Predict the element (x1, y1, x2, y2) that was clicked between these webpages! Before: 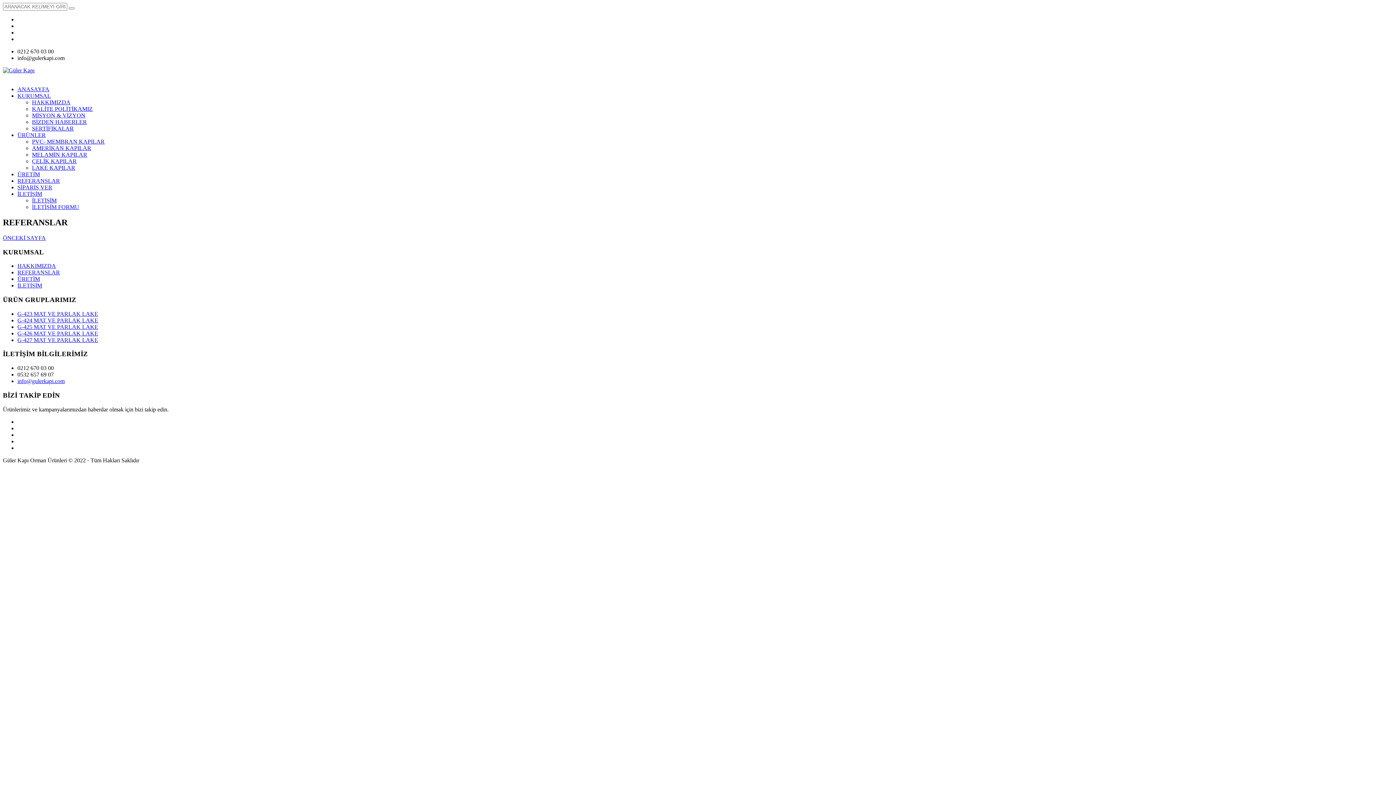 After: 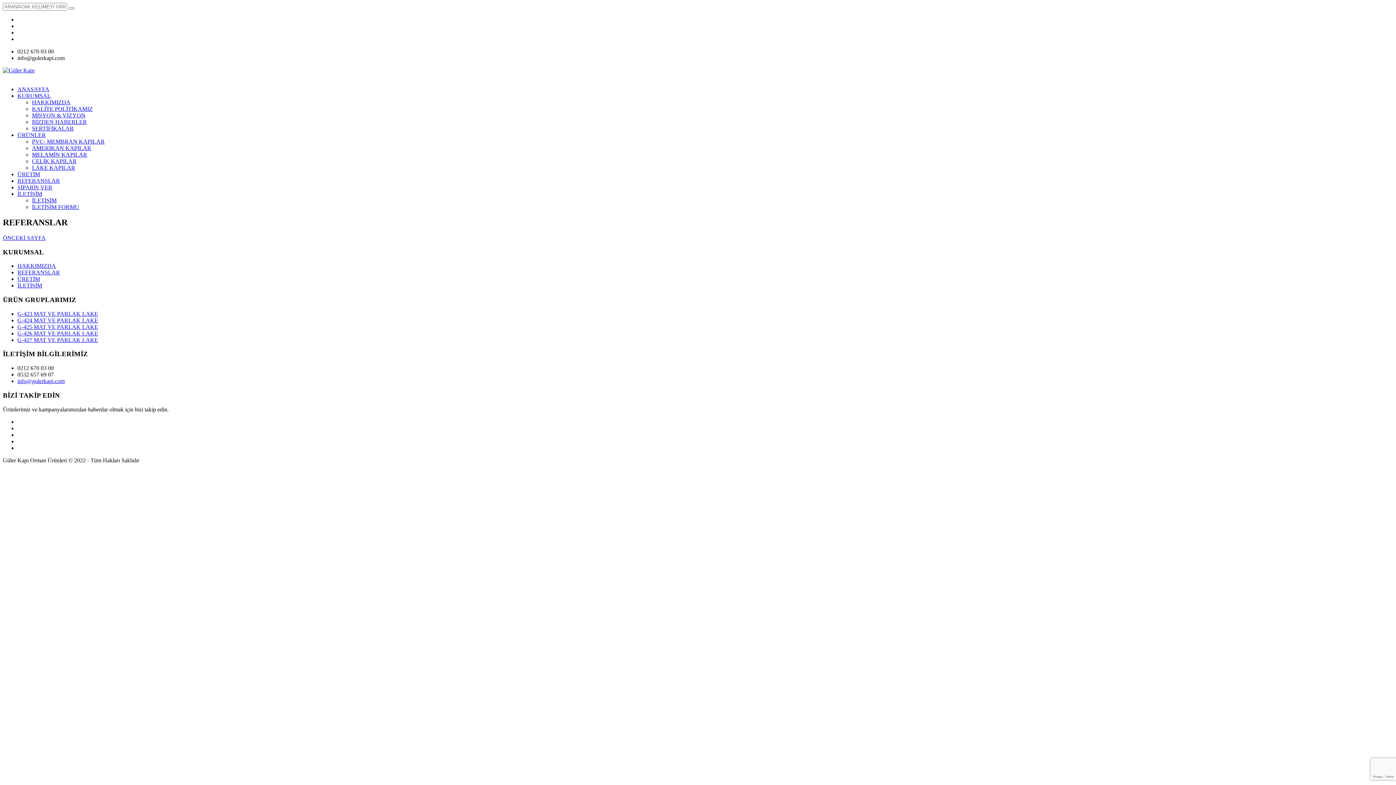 Action: bbox: (17, 190, 42, 197) label: İLETİŞİM